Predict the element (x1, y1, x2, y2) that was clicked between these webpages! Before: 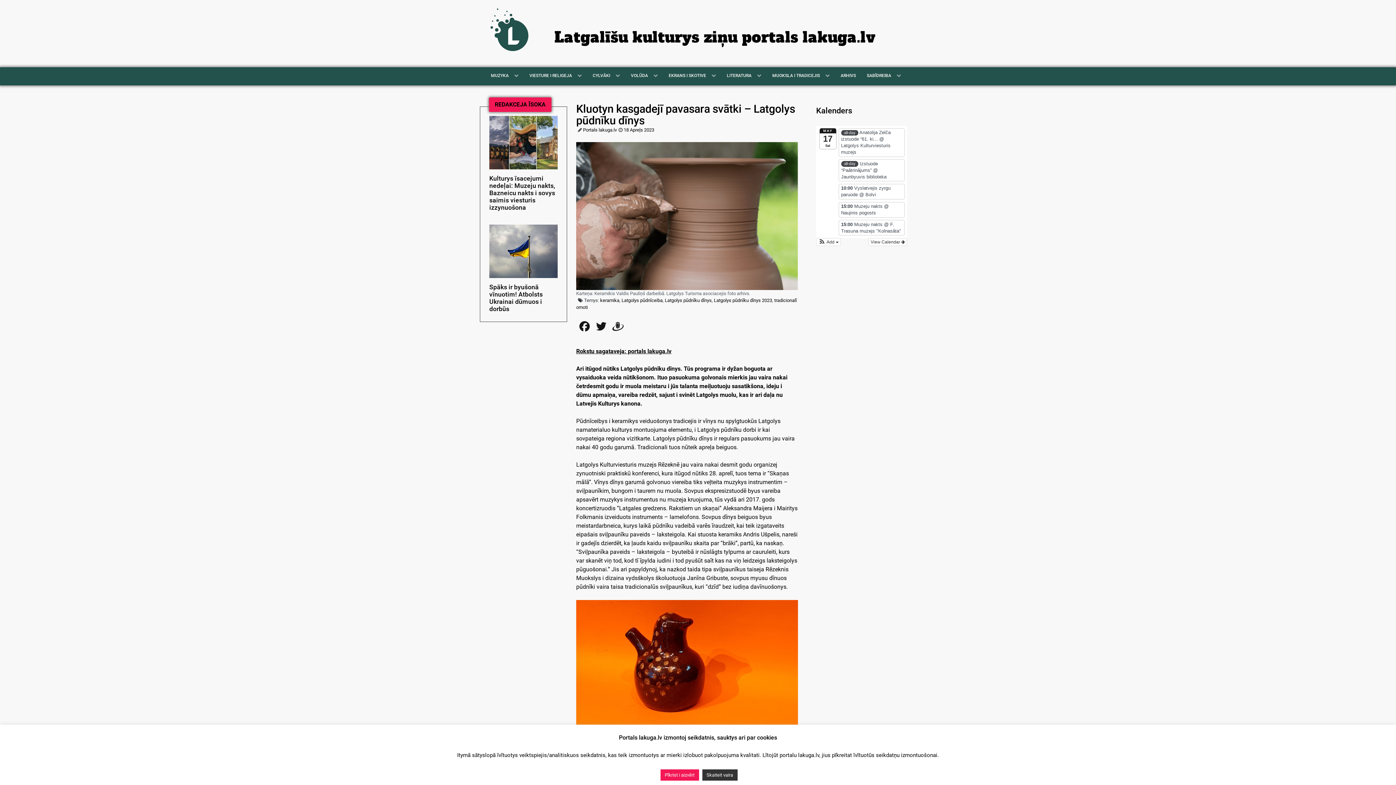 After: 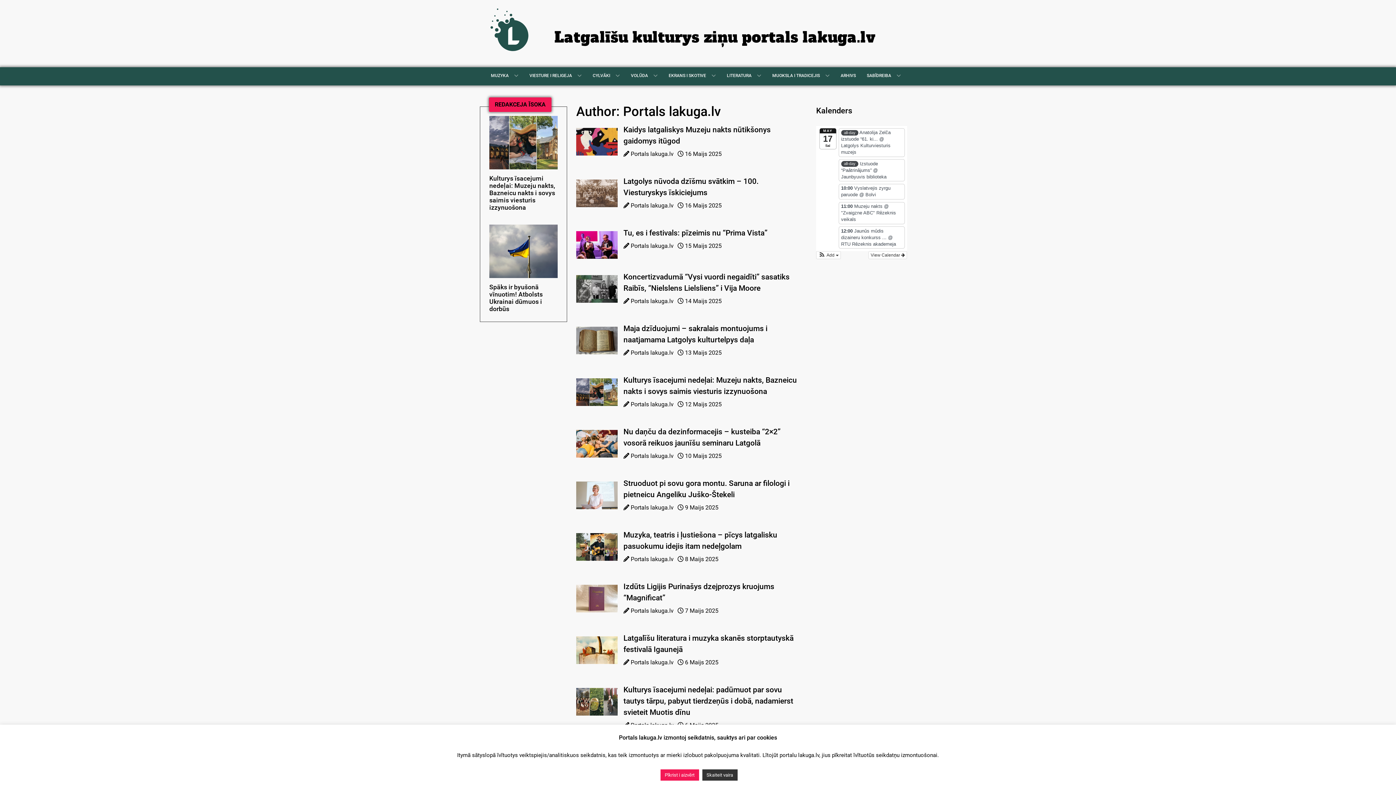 Action: bbox: (583, 127, 617, 132) label: Portals lakuga.lv